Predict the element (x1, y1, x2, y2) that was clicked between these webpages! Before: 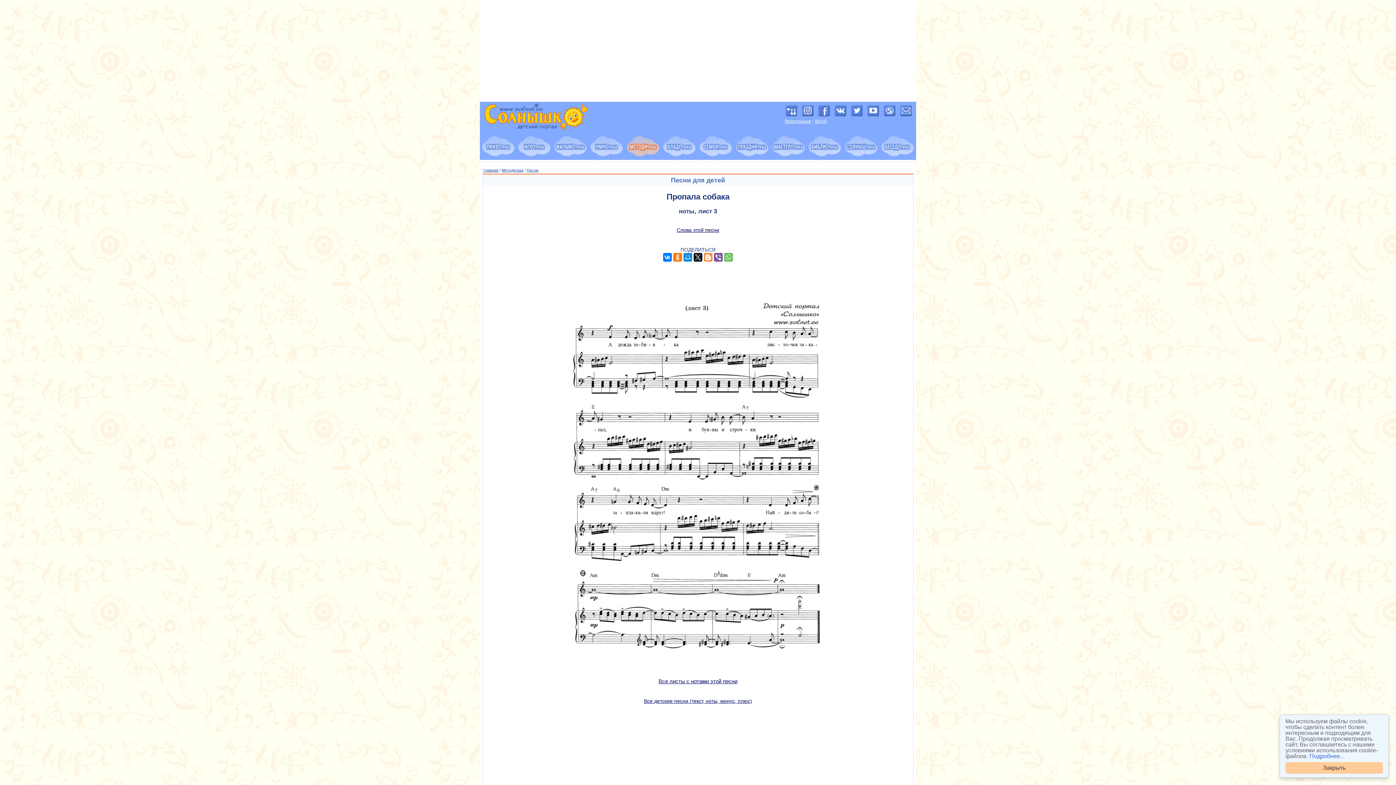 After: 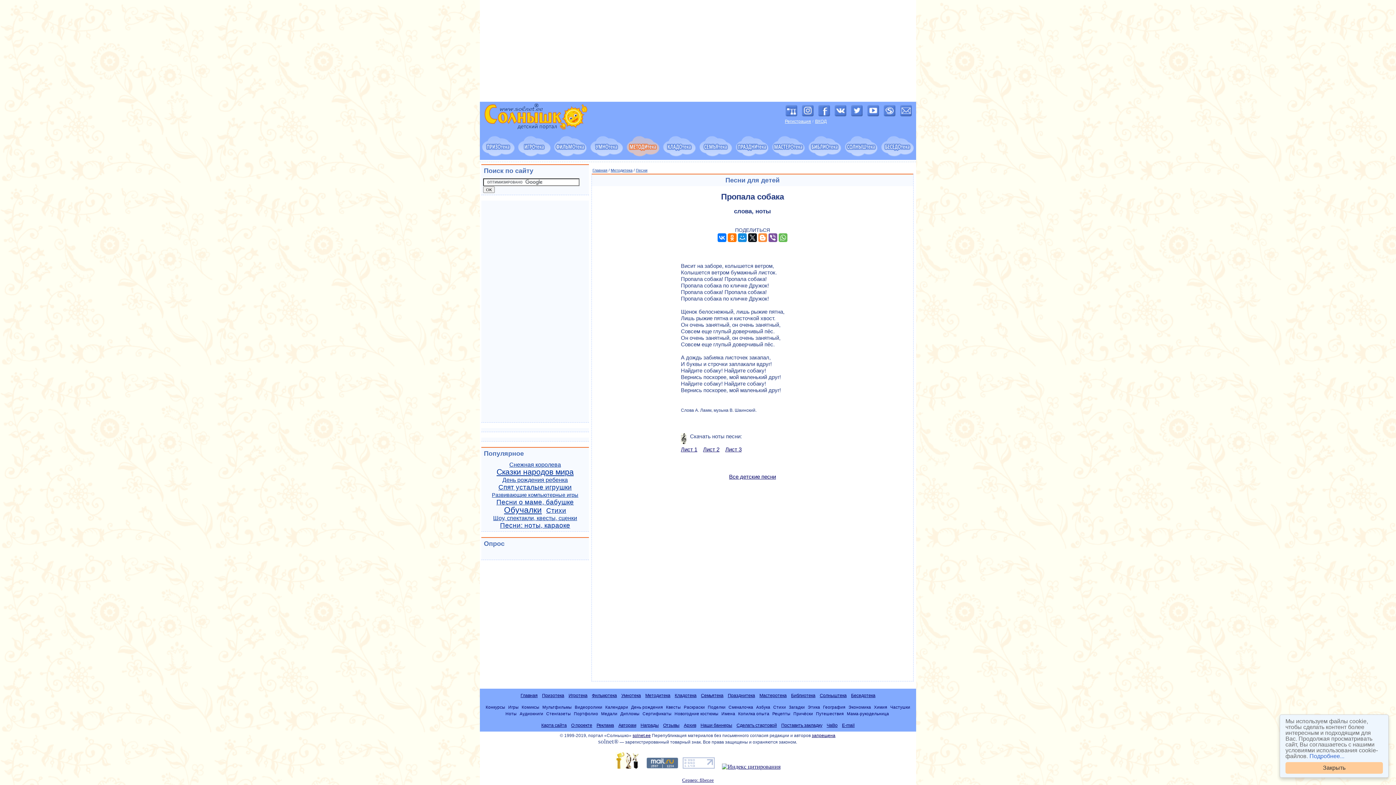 Action: bbox: (658, 678, 737, 684) label: Все листы с нотами этой песни